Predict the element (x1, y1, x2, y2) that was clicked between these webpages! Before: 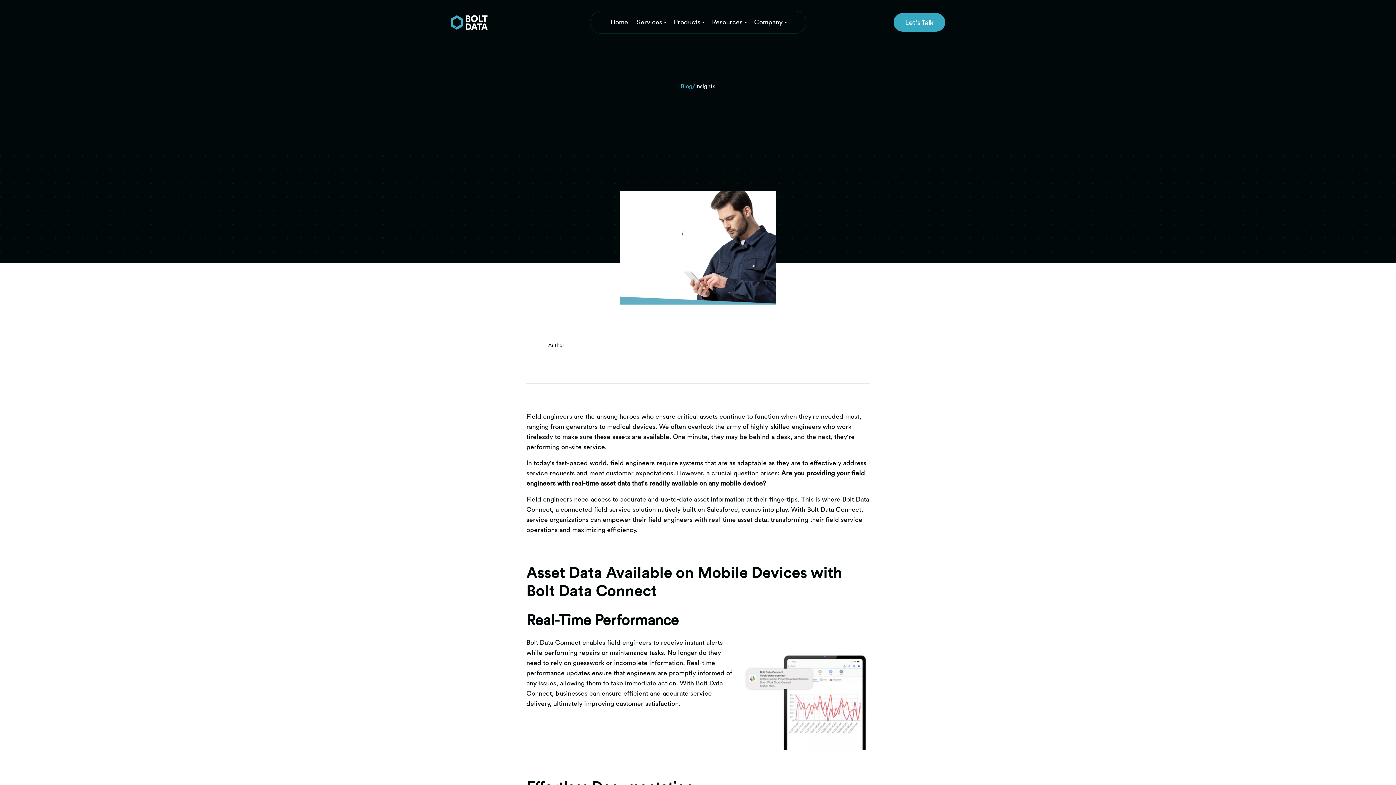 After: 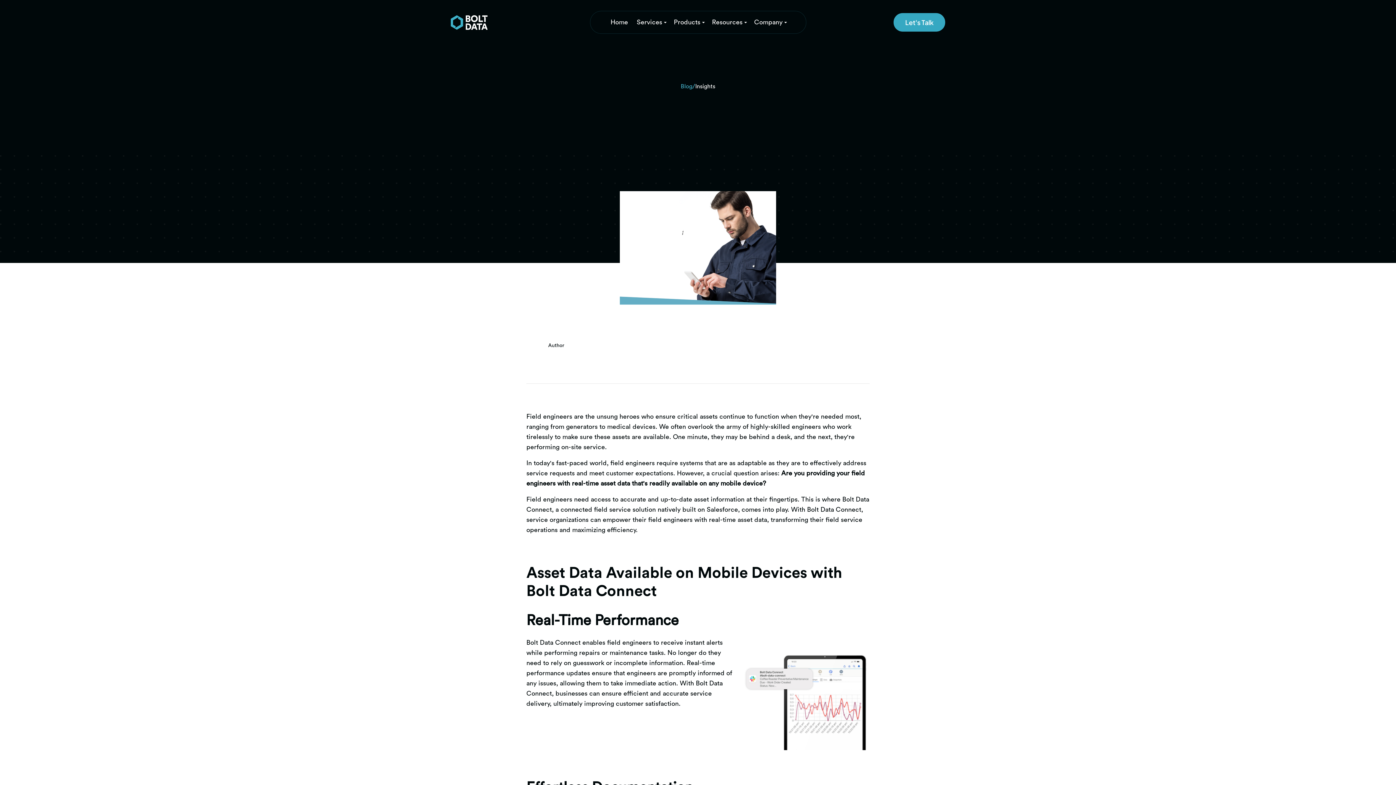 Action: bbox: (709, 14, 751, 30) label: Resources